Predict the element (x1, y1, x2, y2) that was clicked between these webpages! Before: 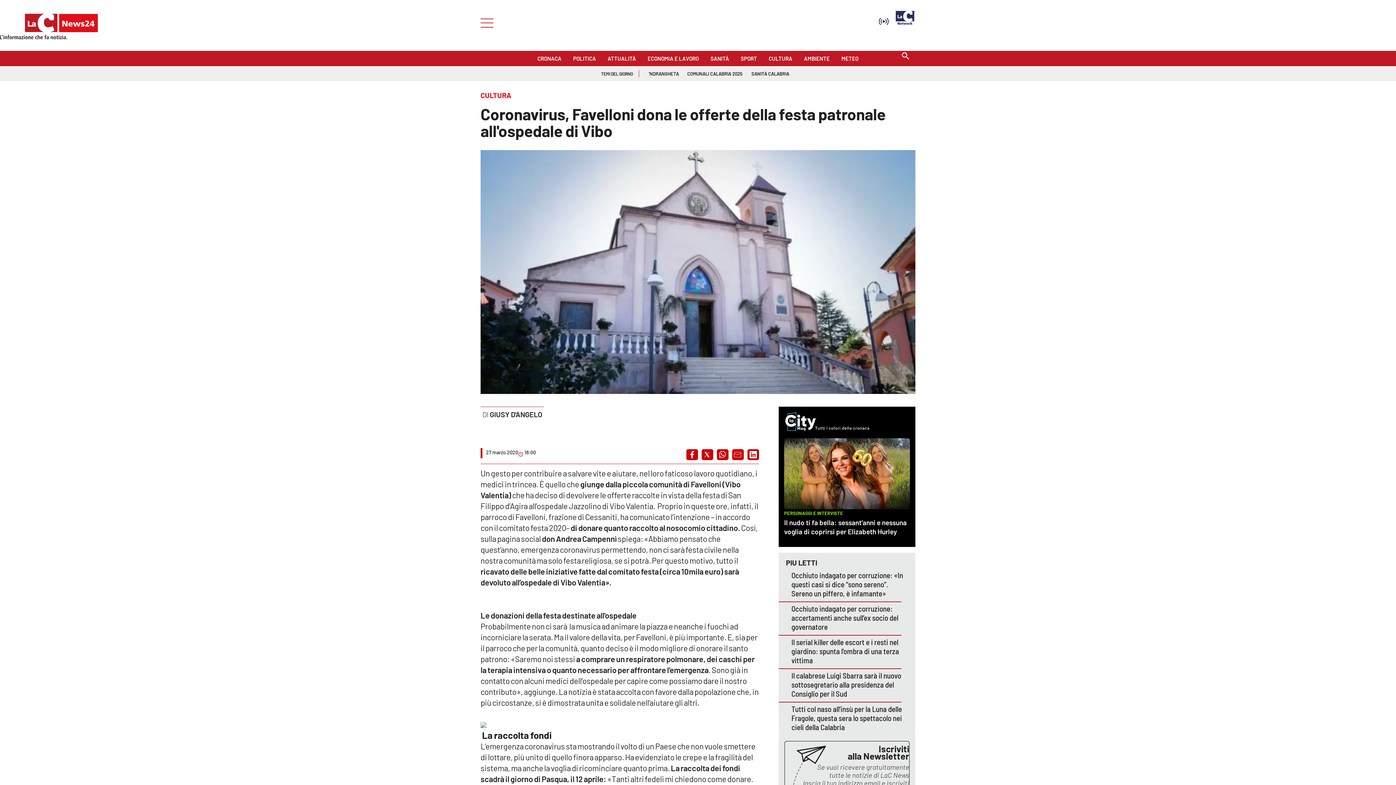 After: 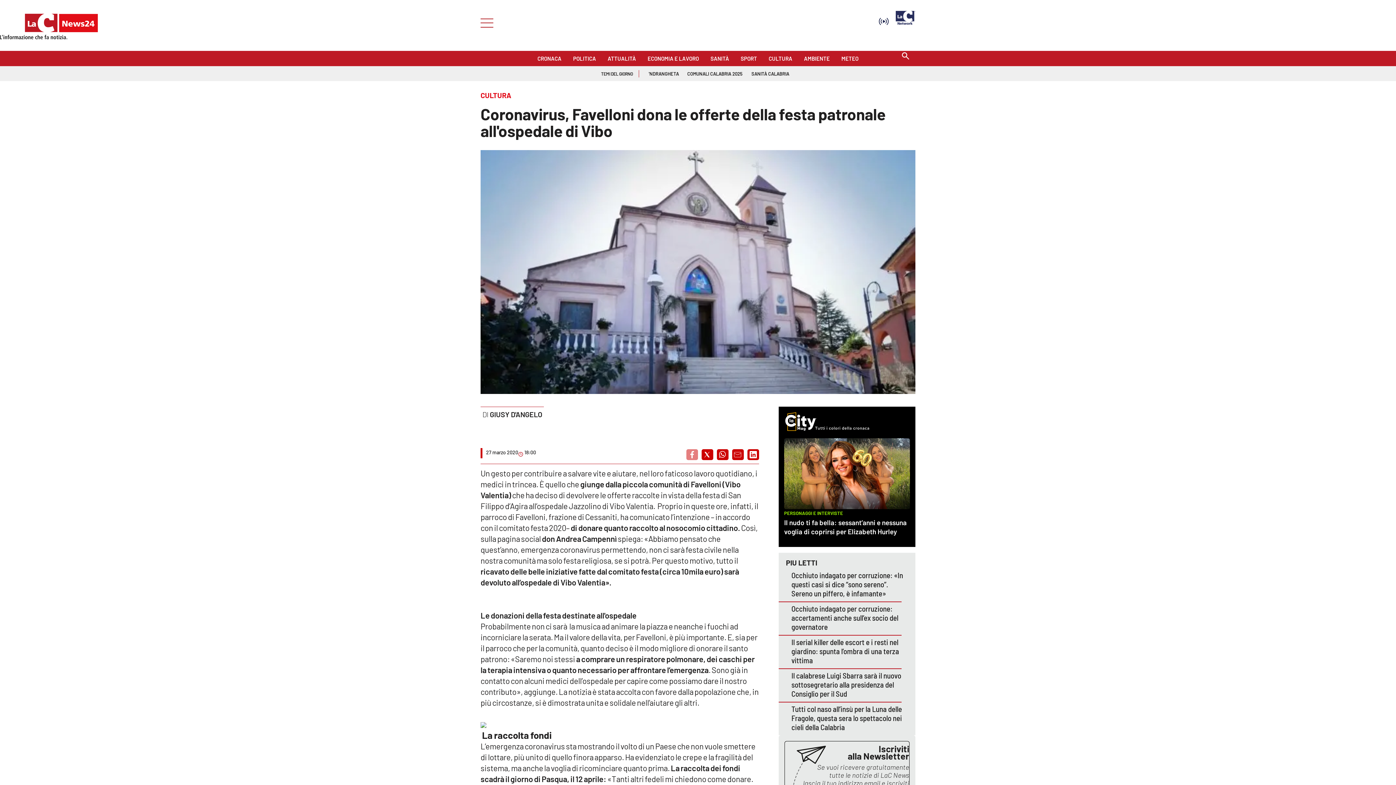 Action: label: Share on facebook bbox: (686, 449, 698, 460)